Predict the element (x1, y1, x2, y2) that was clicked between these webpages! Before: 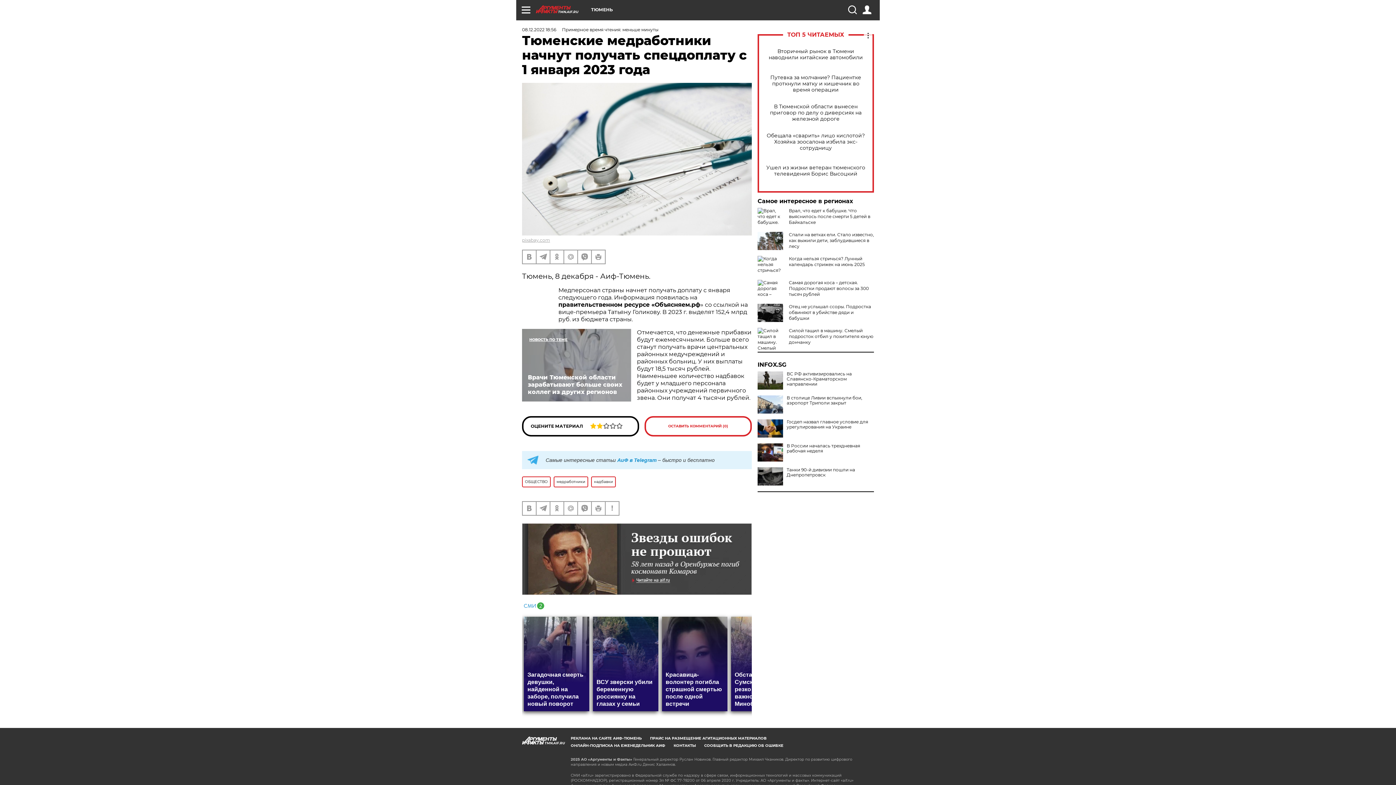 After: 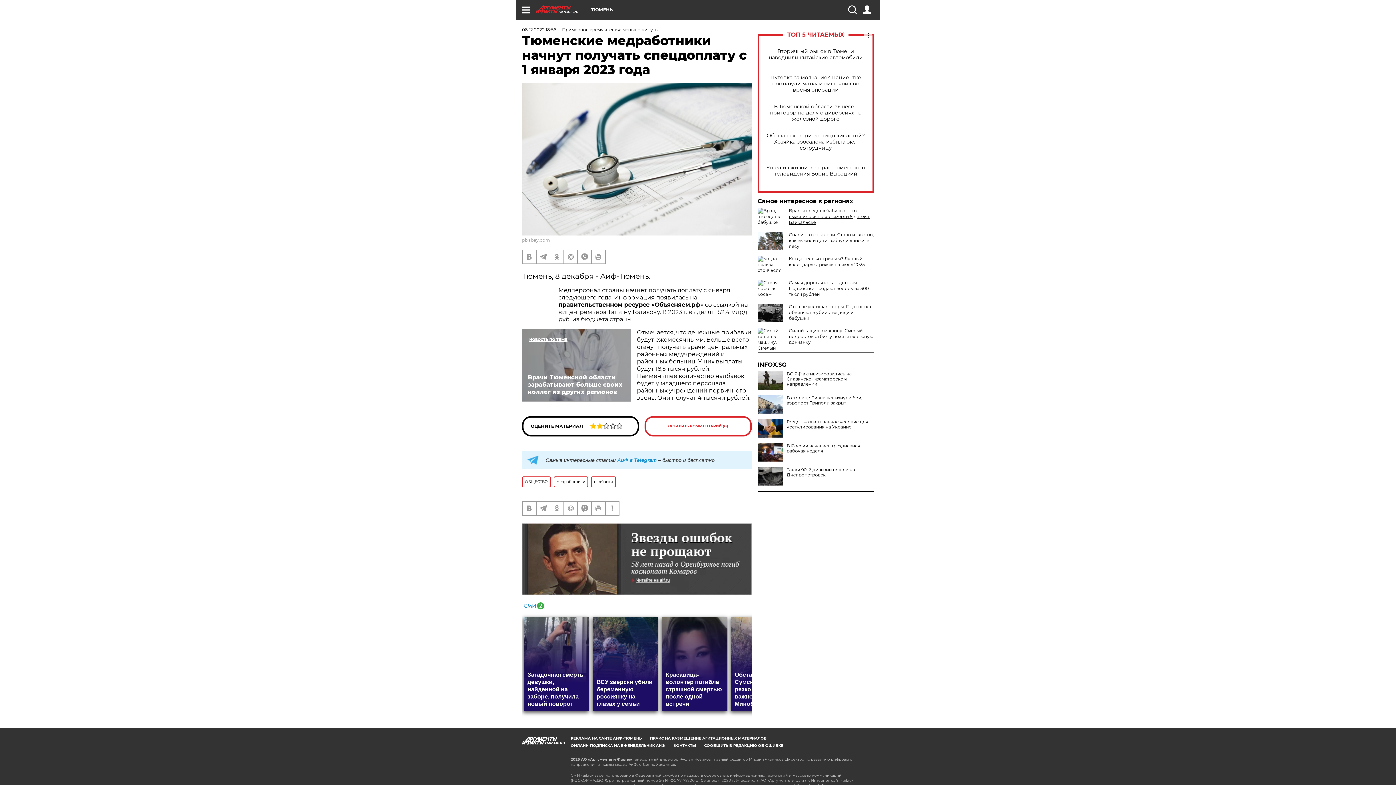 Action: bbox: (789, 208, 870, 225) label: Врал, что едет к бабушке. Что выяснилось после смерти 5 детей в Байкальске